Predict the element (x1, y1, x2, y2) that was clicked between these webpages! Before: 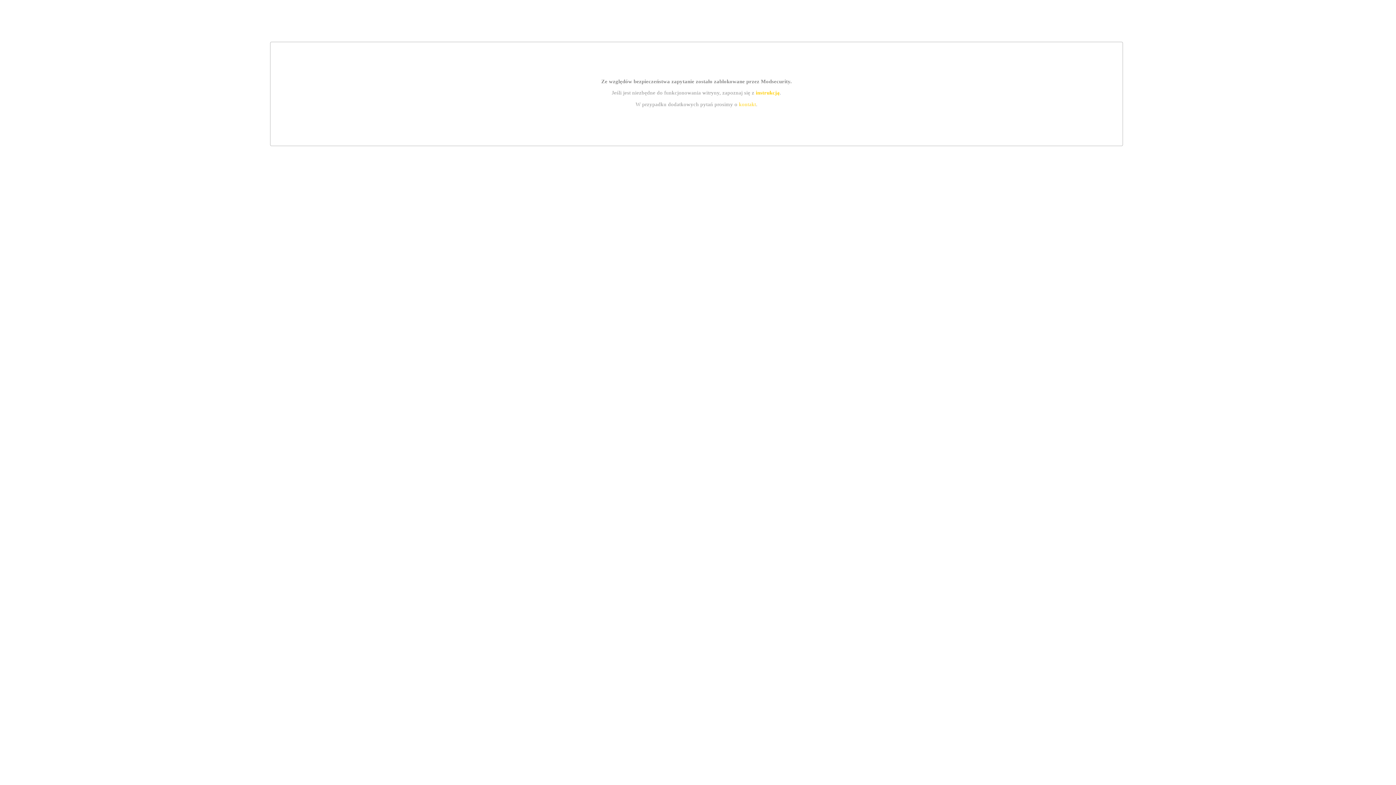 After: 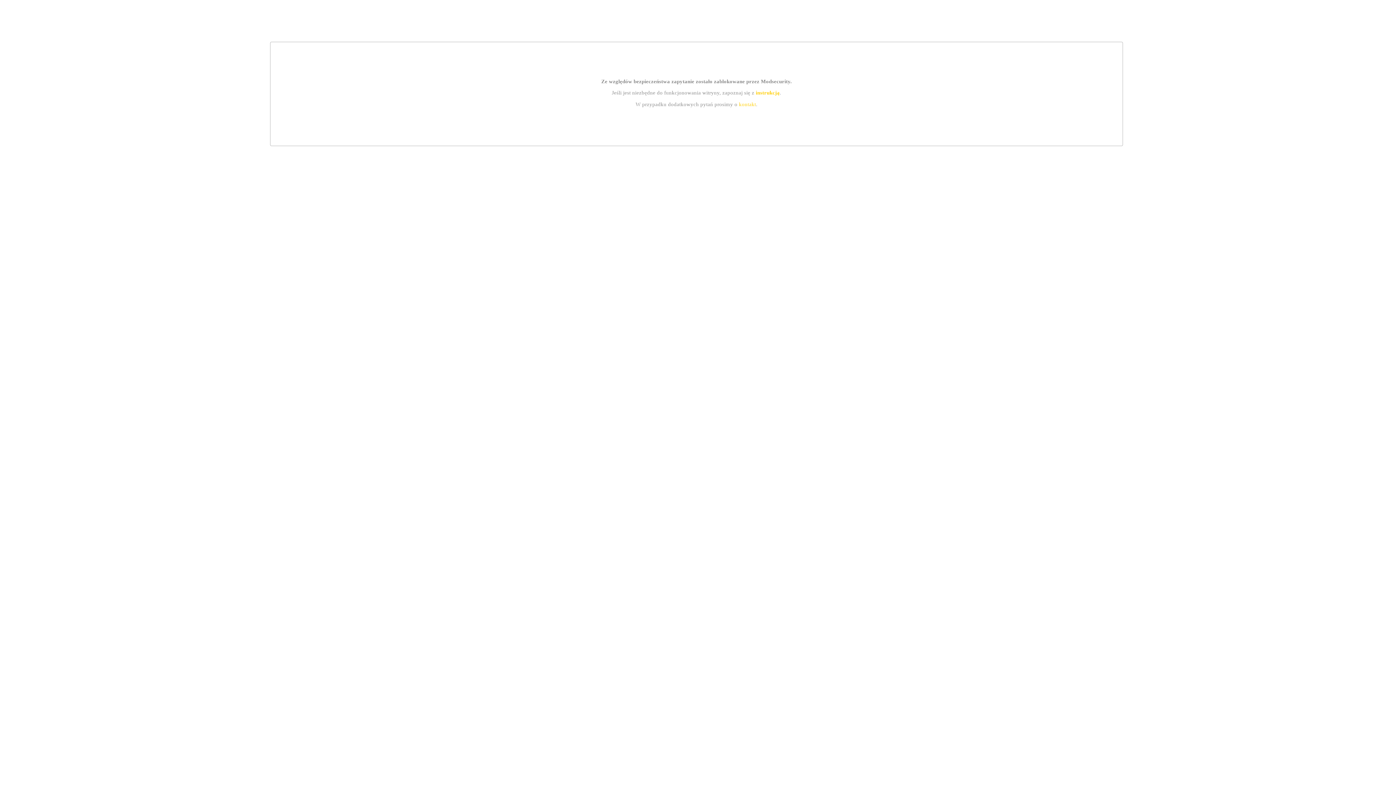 Action: bbox: (739, 101, 756, 107) label: kontakt